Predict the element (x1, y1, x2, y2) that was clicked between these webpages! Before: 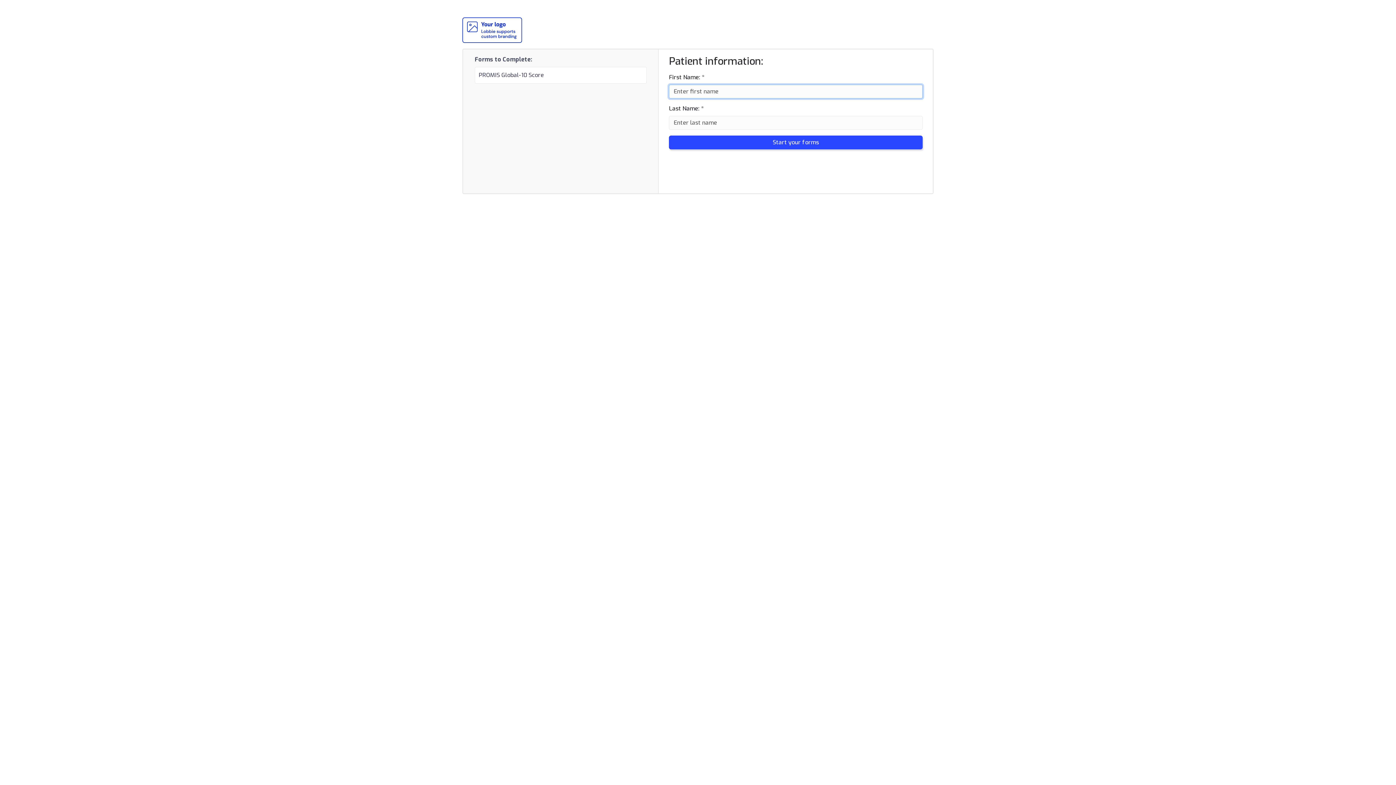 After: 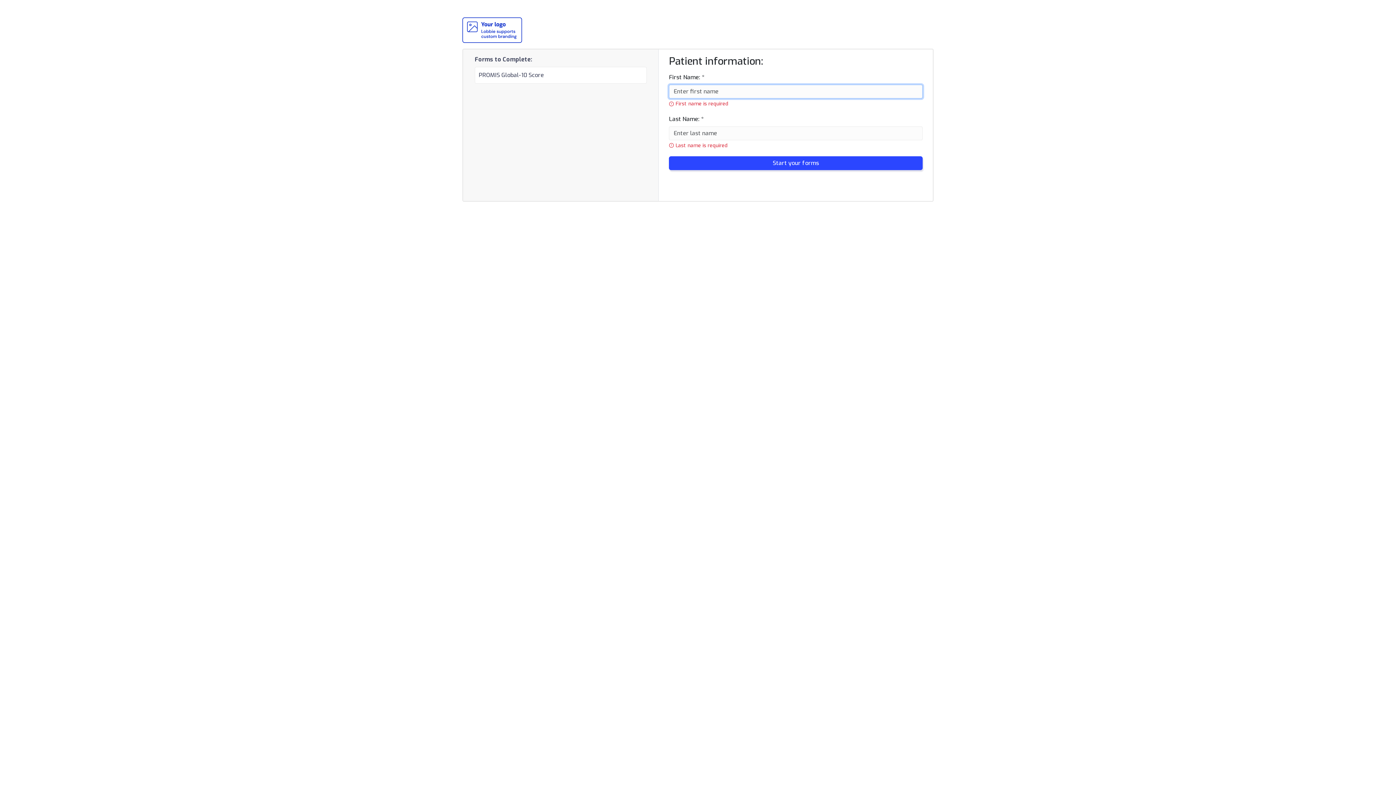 Action: bbox: (669, 135, 922, 149) label: Start your forms